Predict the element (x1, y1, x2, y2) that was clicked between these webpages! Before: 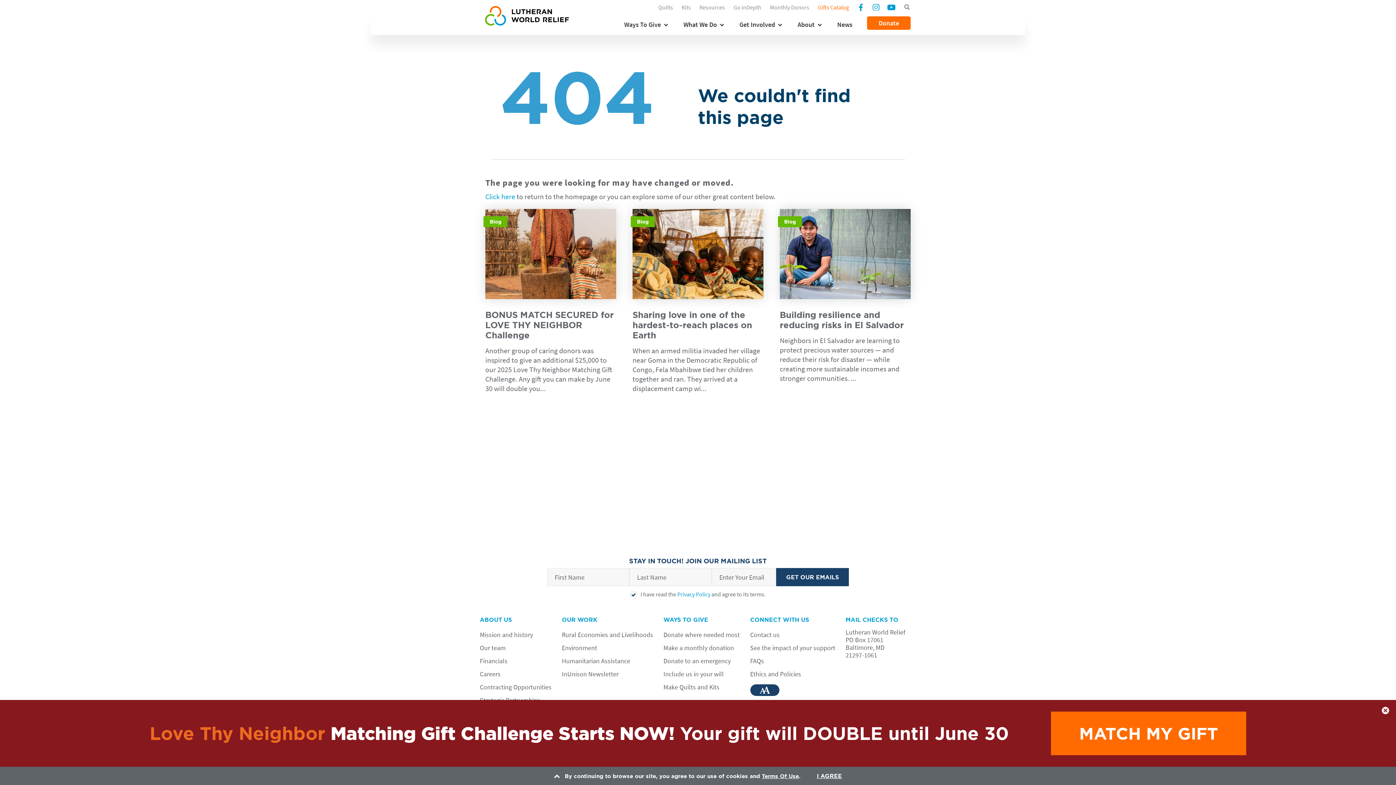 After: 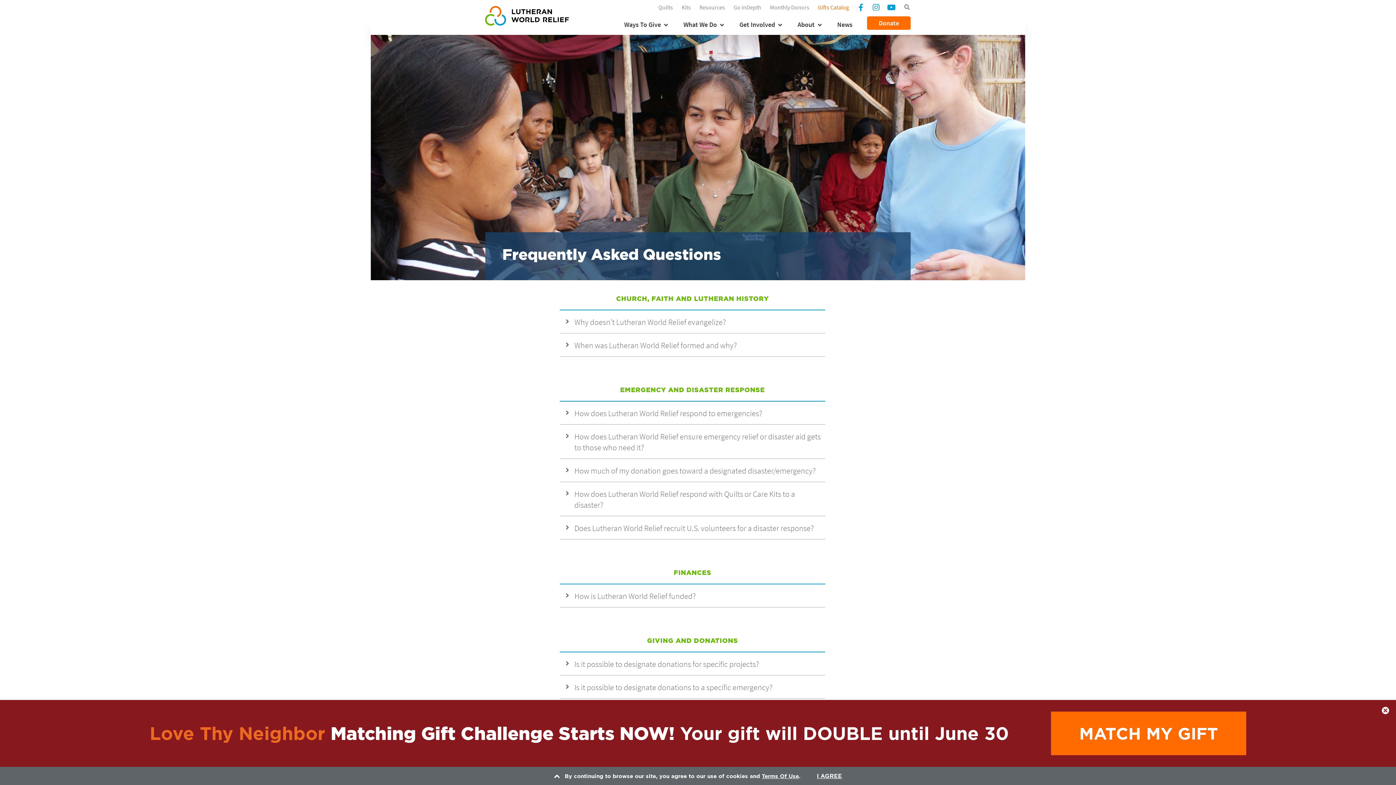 Action: label: FAQs bbox: (750, 657, 764, 665)